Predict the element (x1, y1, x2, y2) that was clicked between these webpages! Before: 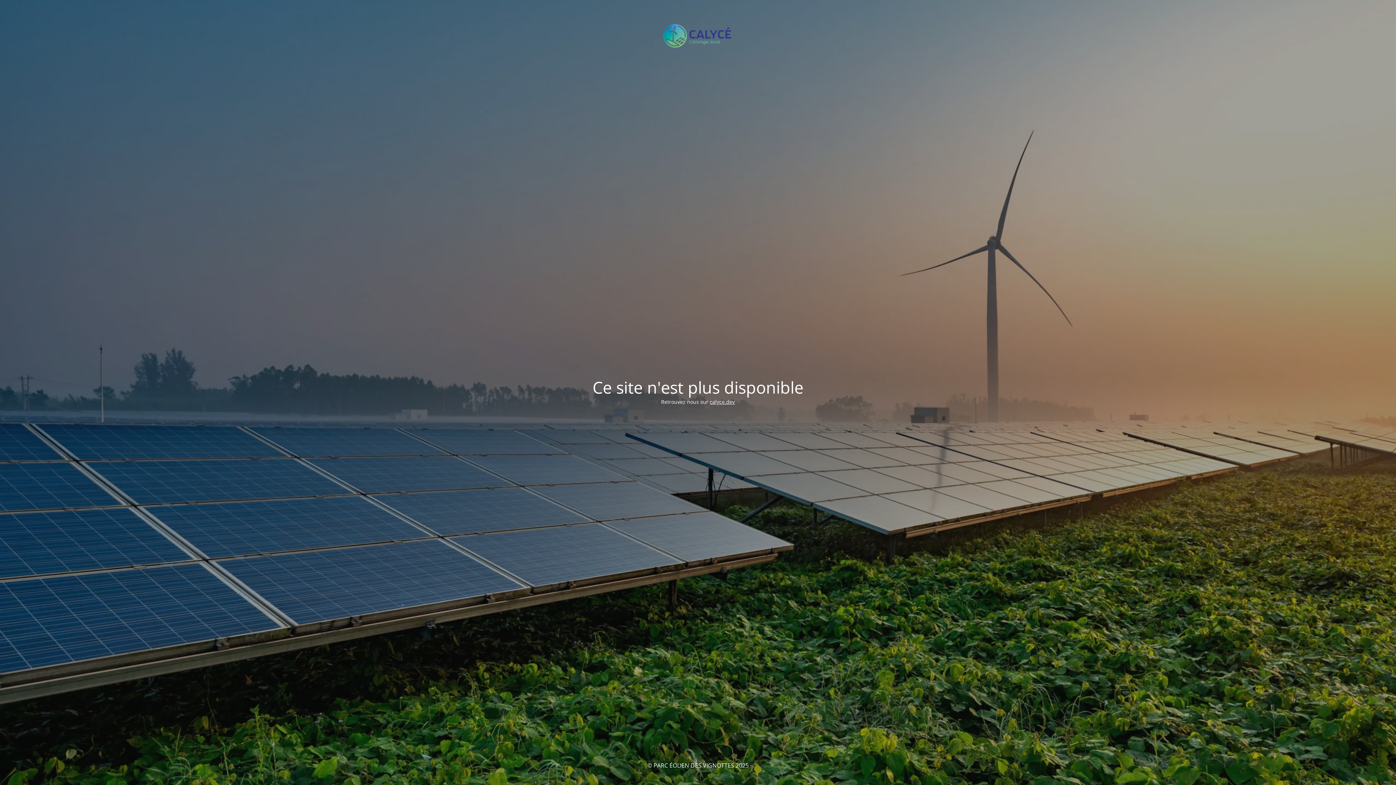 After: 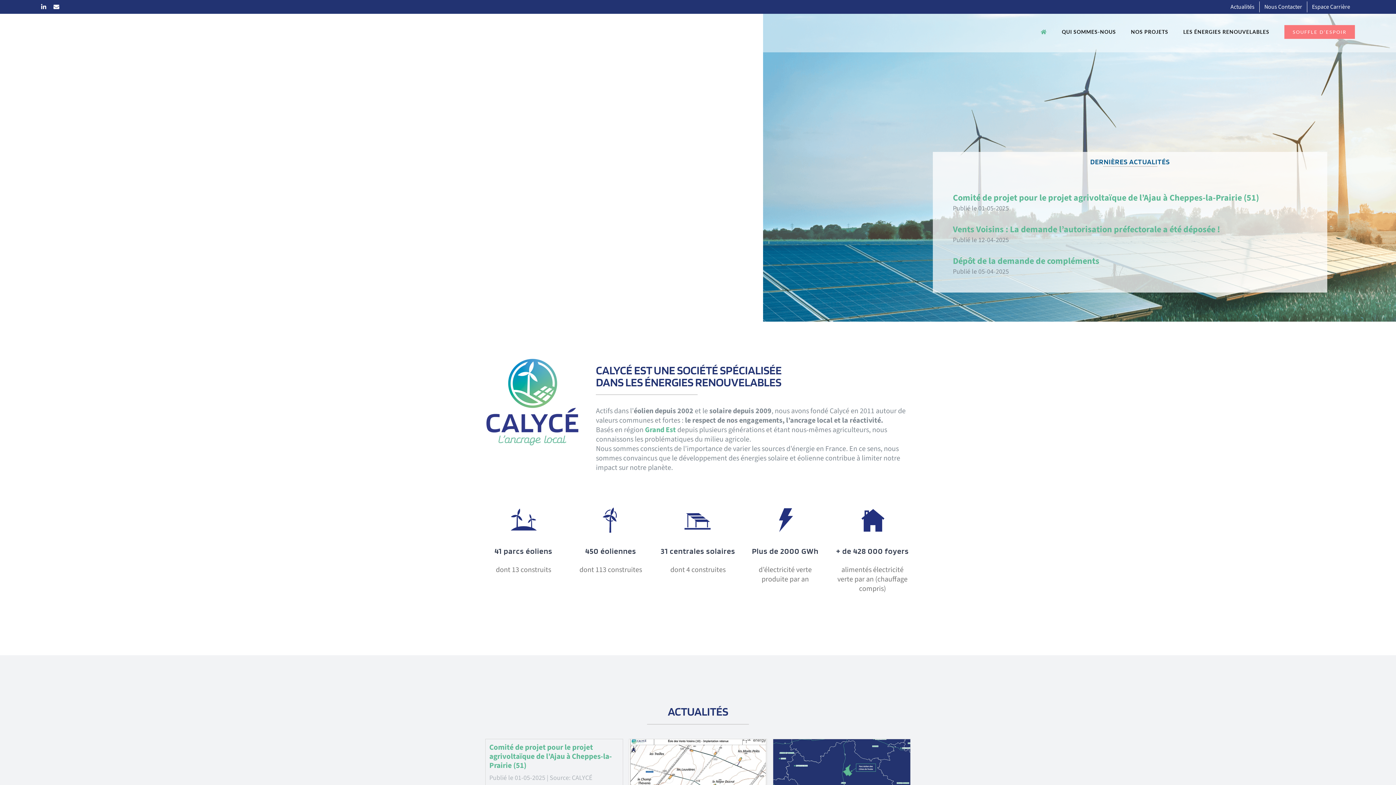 Action: label: calyce.dev bbox: (710, 398, 735, 405)